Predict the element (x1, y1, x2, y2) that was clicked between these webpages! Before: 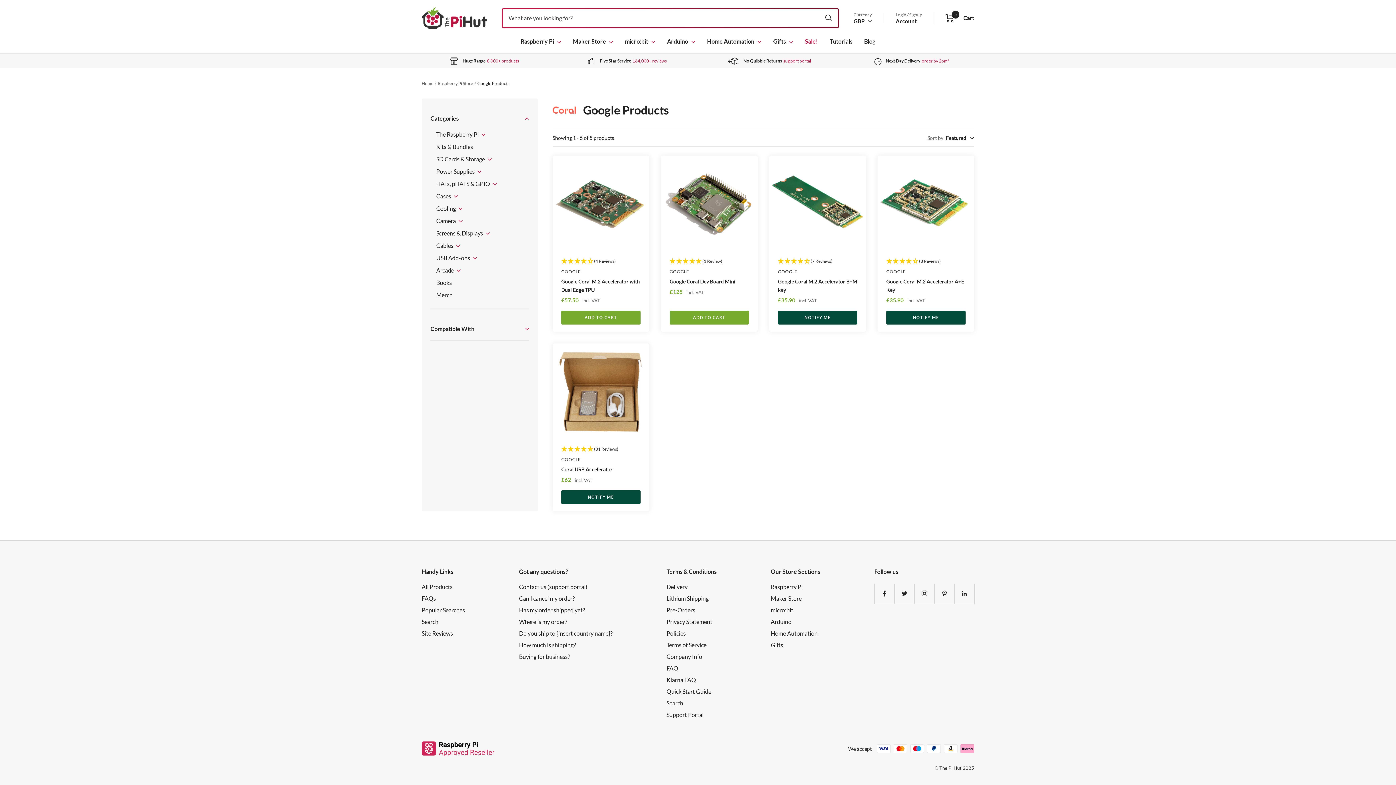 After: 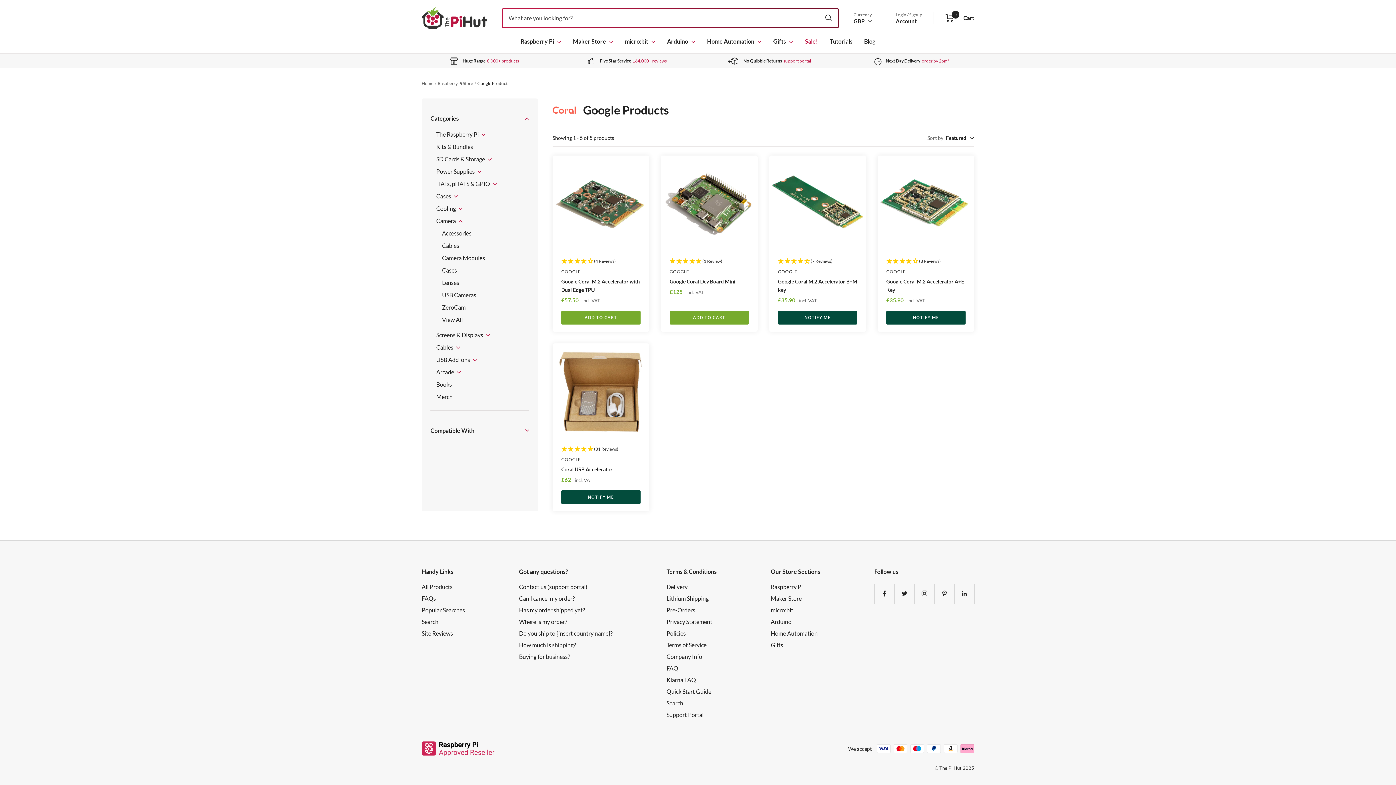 Action: label: Camera  bbox: (436, 216, 529, 225)